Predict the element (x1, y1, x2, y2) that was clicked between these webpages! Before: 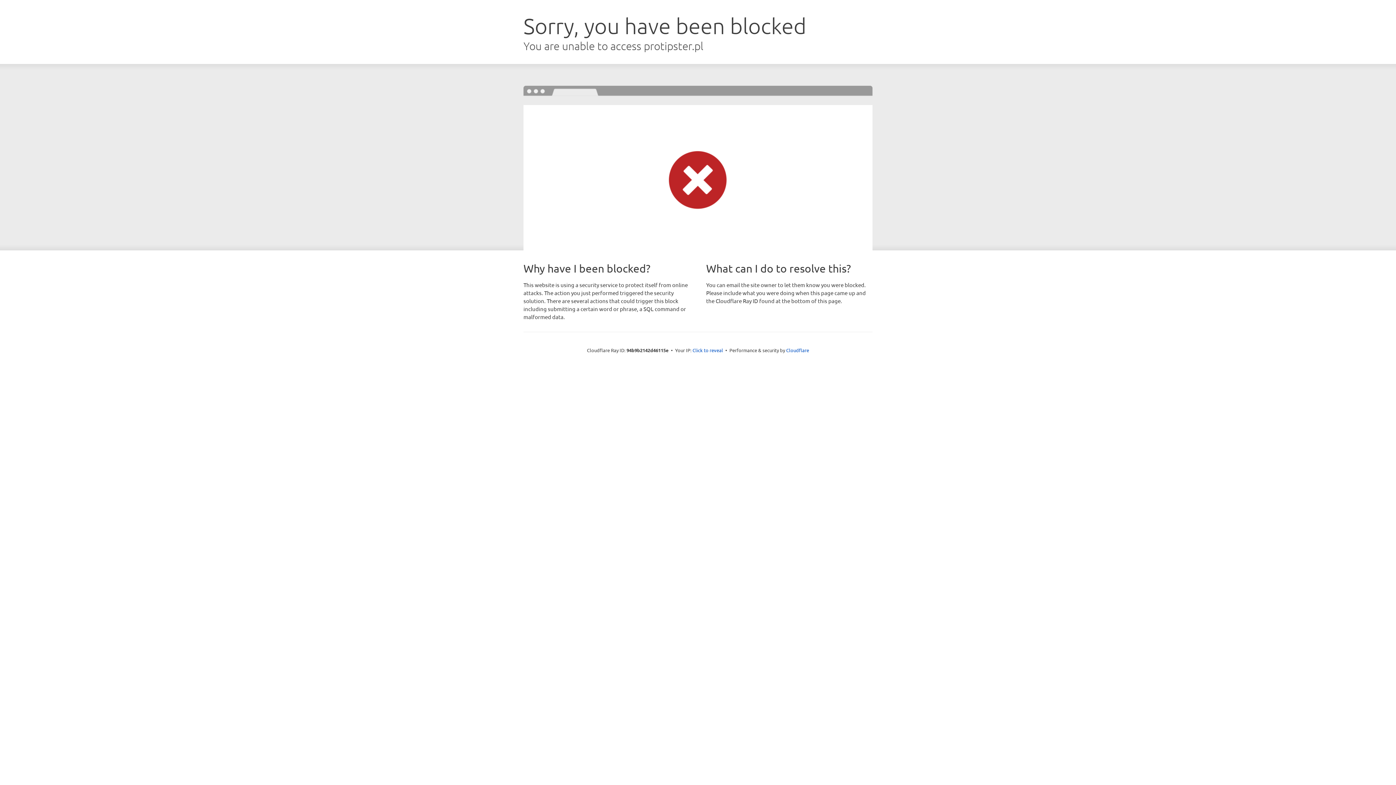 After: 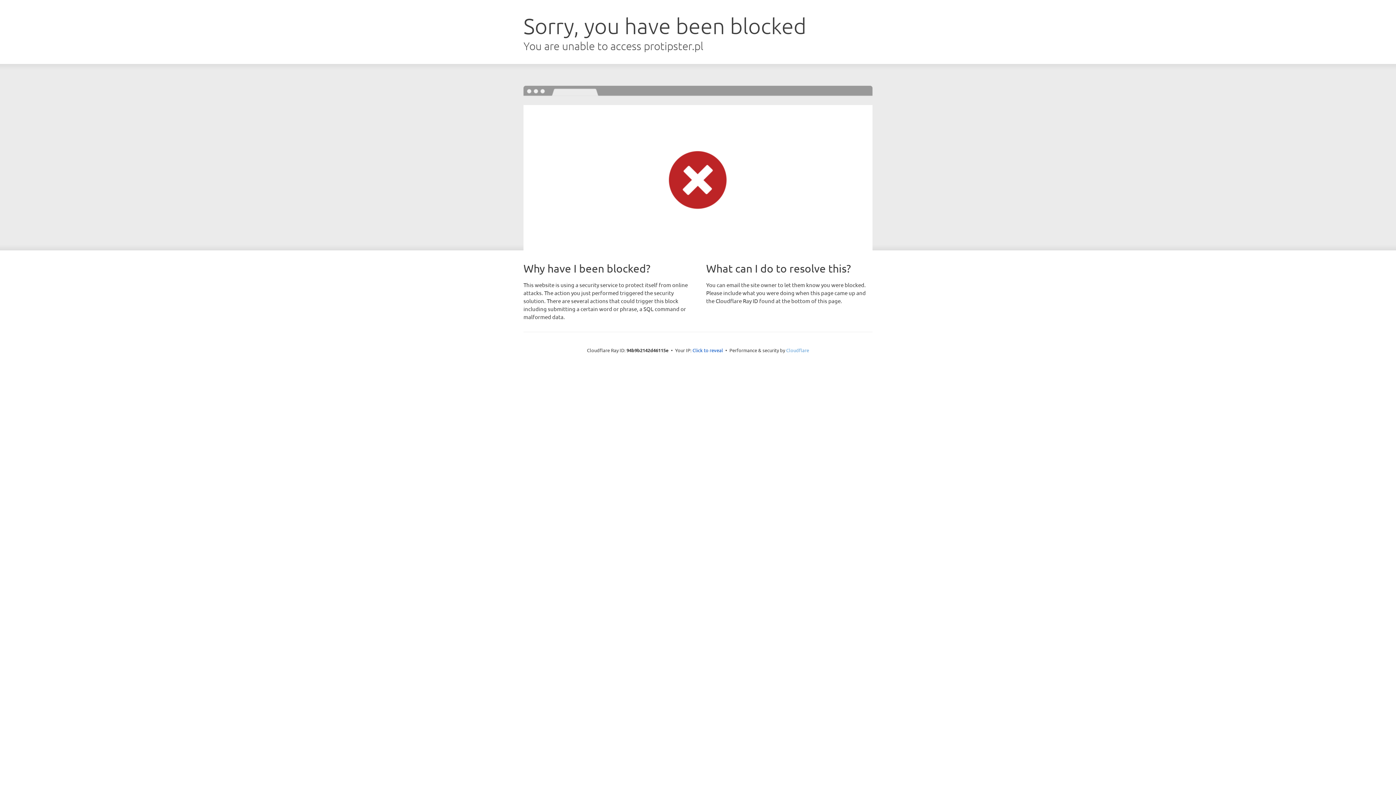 Action: bbox: (786, 347, 809, 353) label: Cloudflare